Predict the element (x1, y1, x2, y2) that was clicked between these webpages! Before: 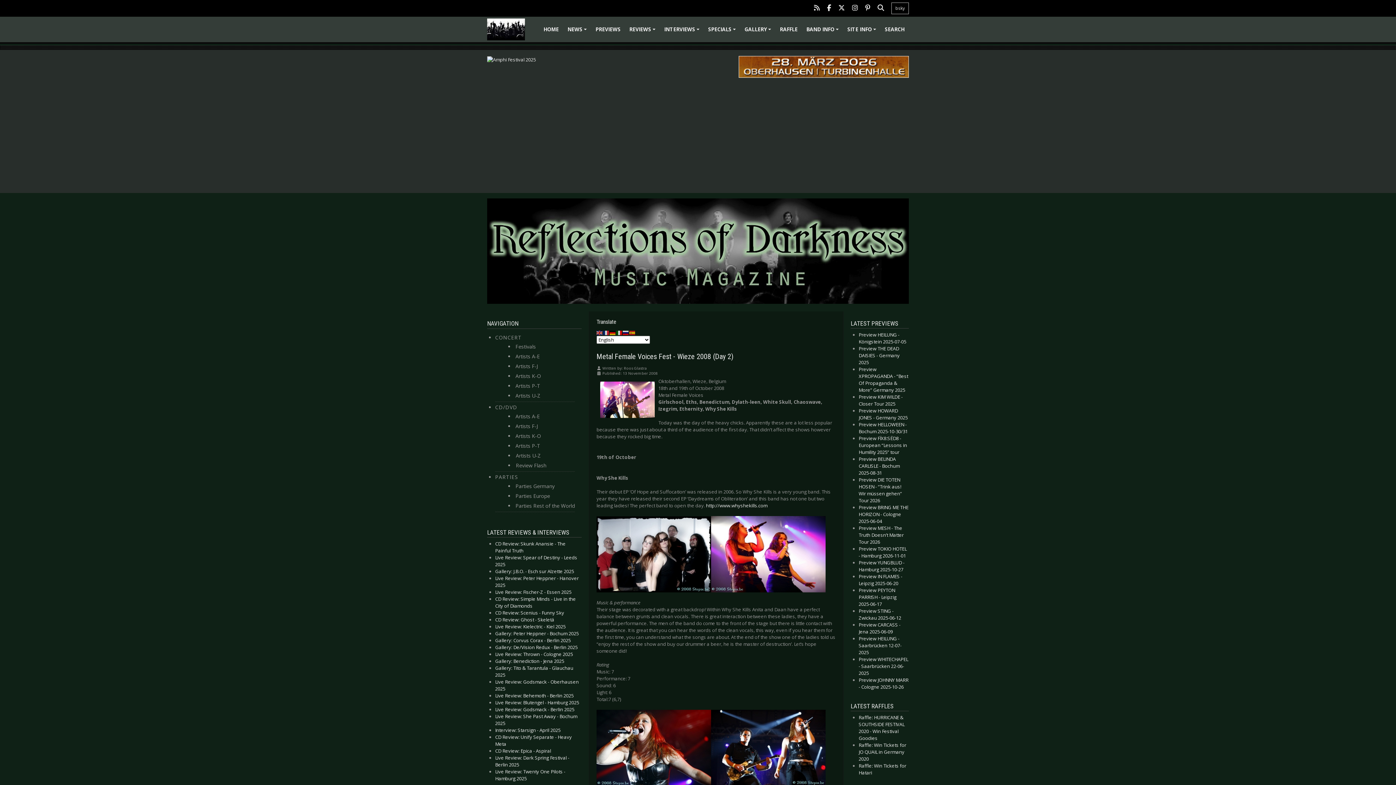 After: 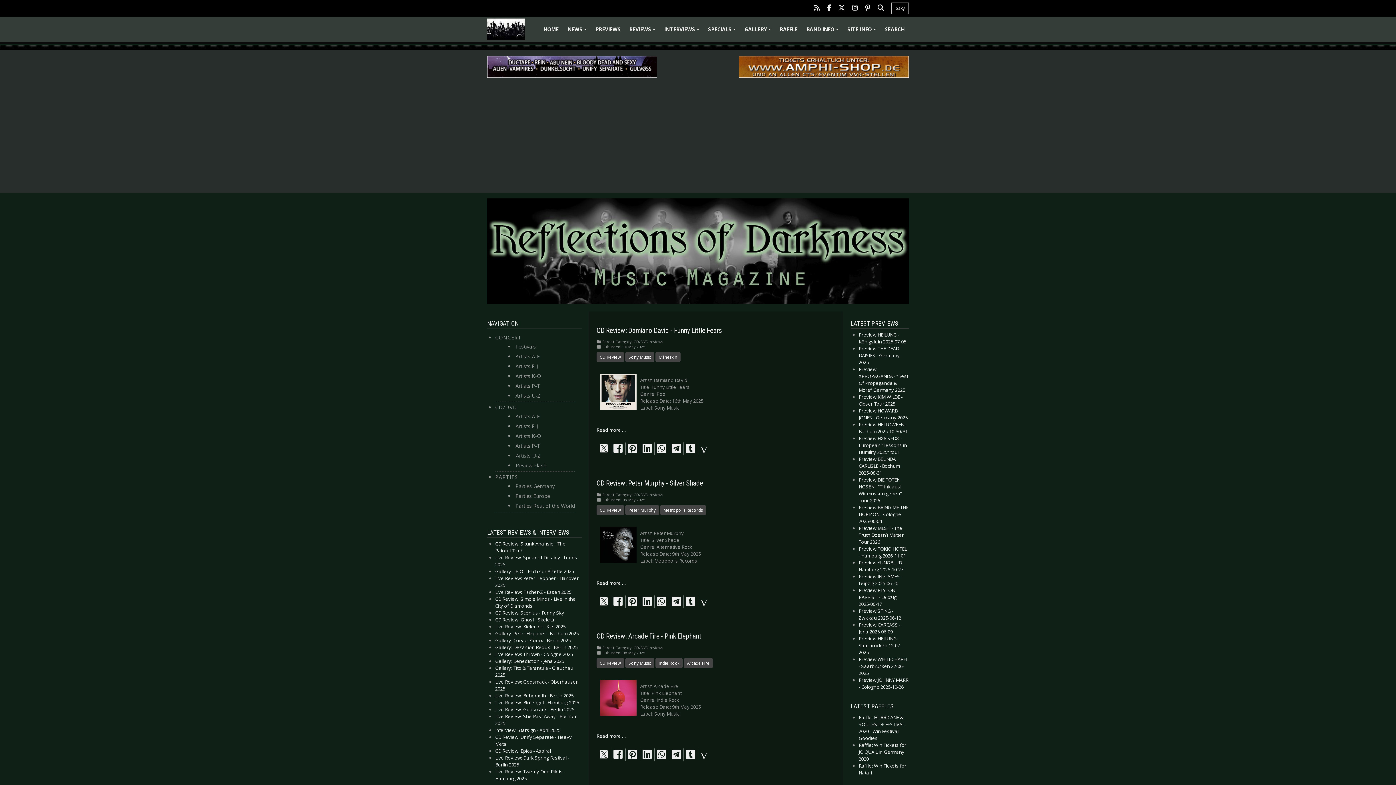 Action: bbox: (495, 404, 517, 410) label: CD/DVD